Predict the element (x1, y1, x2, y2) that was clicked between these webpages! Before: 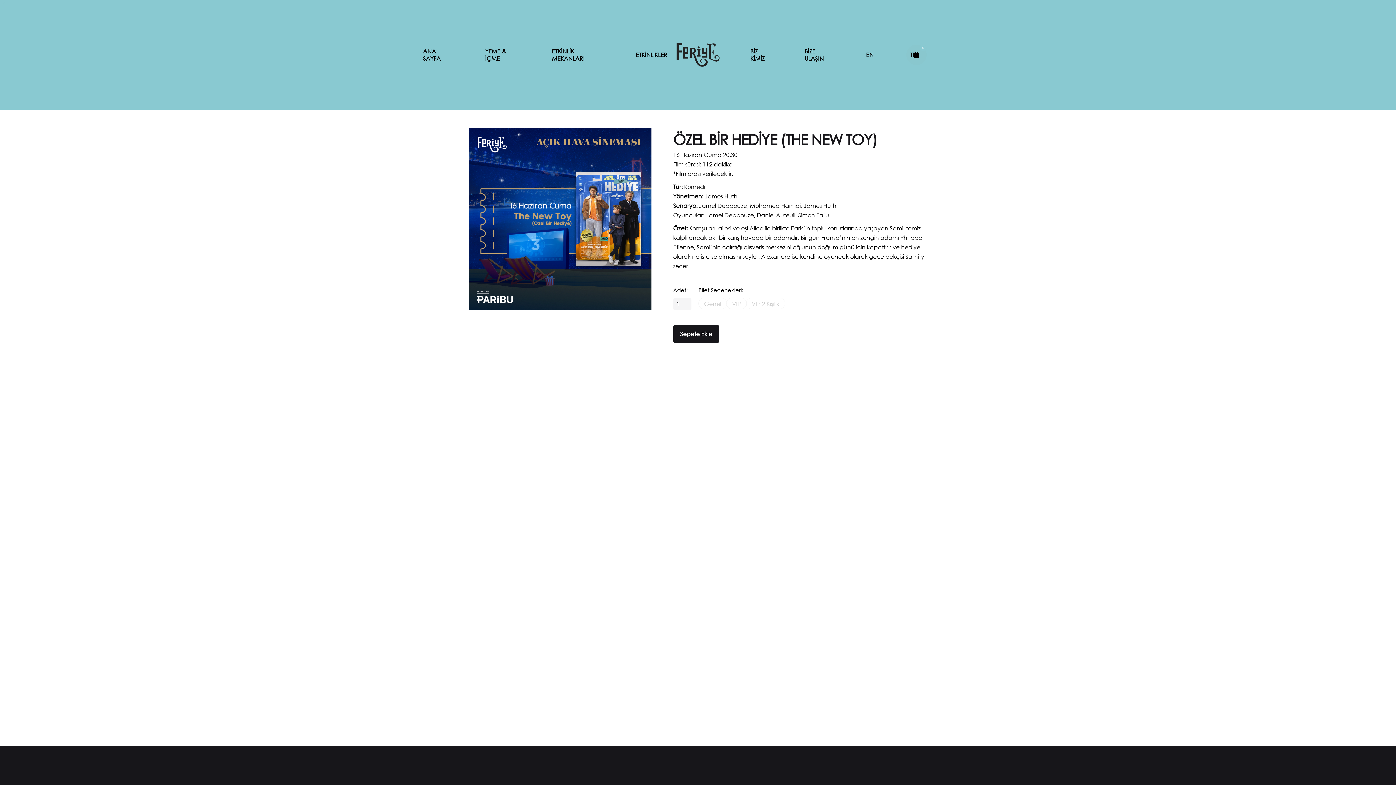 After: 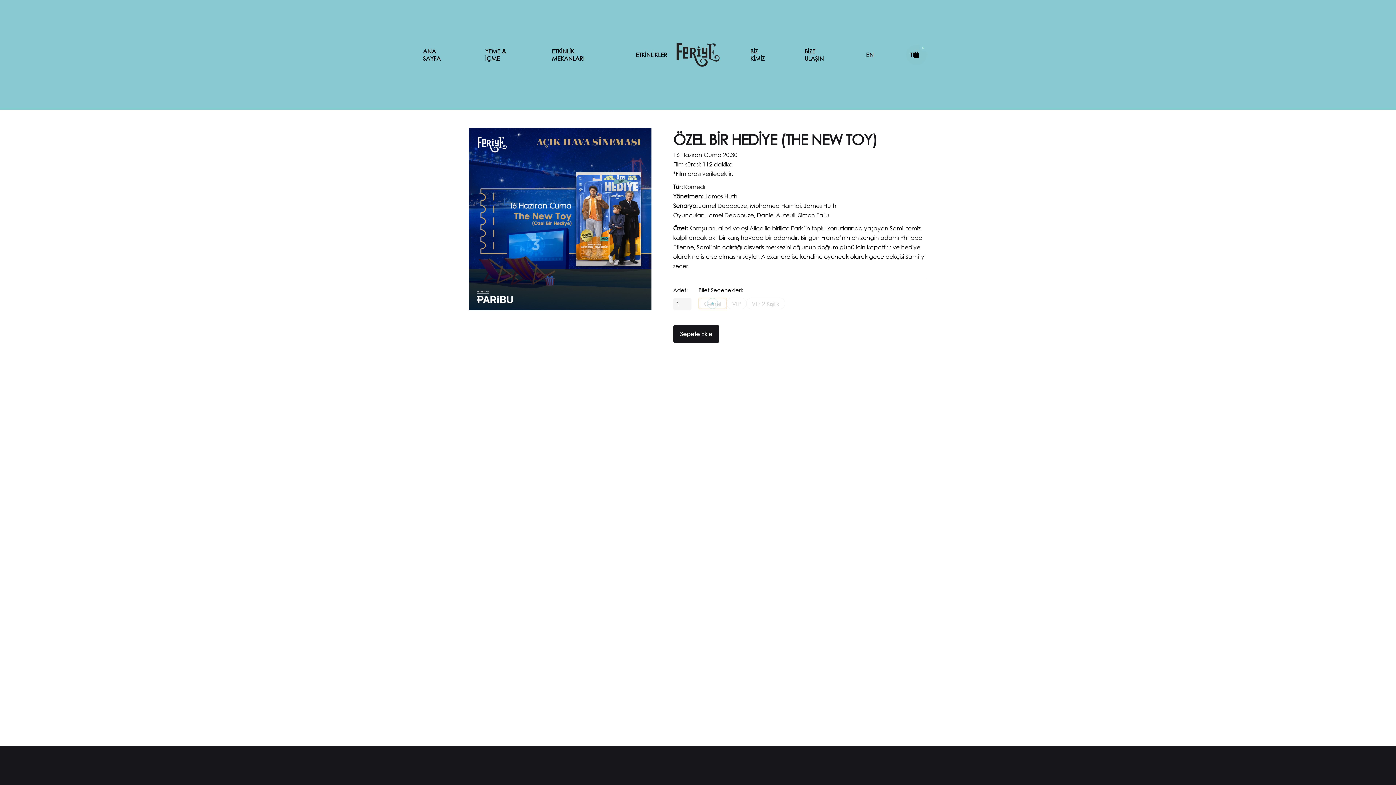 Action: bbox: (698, 298, 726, 309) label: Genel